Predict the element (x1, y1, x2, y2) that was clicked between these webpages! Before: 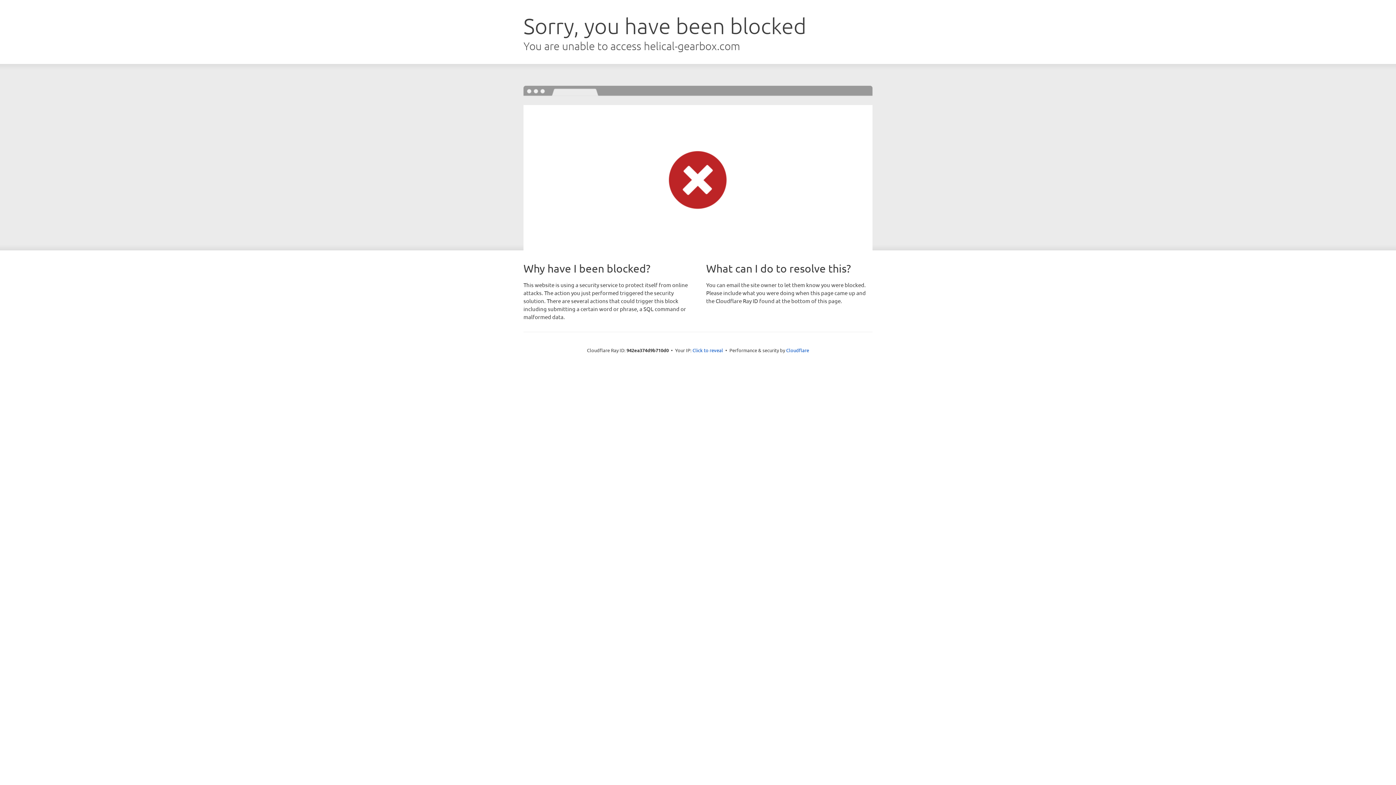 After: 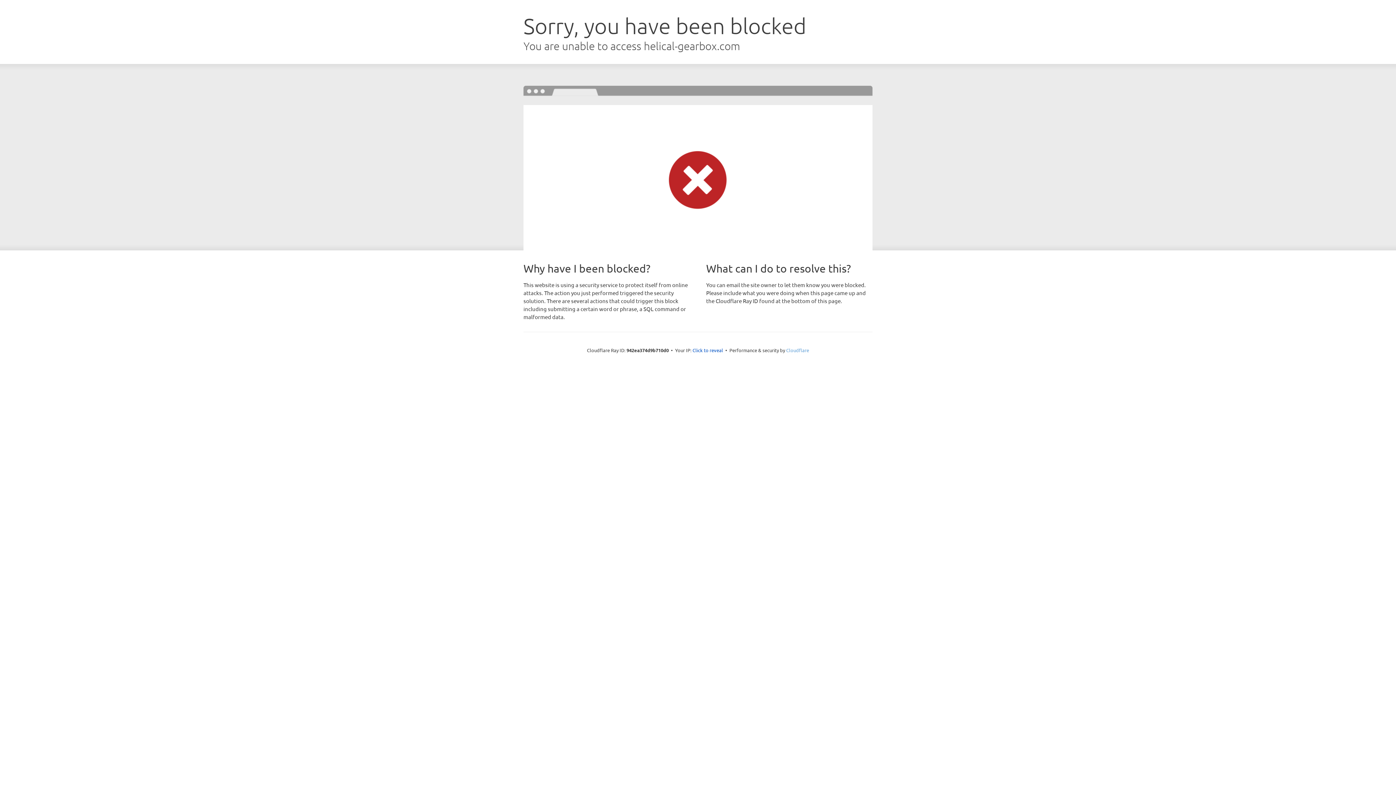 Action: bbox: (786, 347, 809, 353) label: Cloudflare